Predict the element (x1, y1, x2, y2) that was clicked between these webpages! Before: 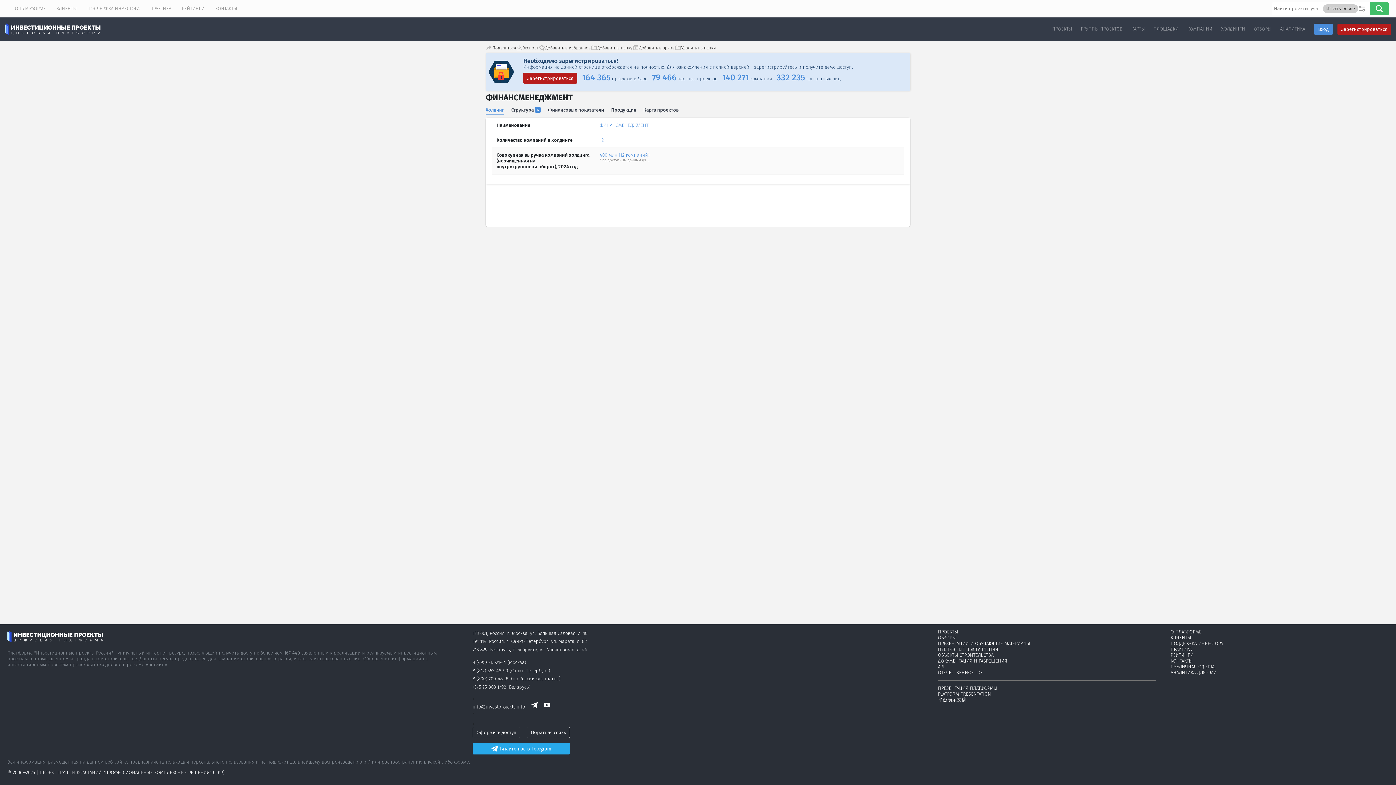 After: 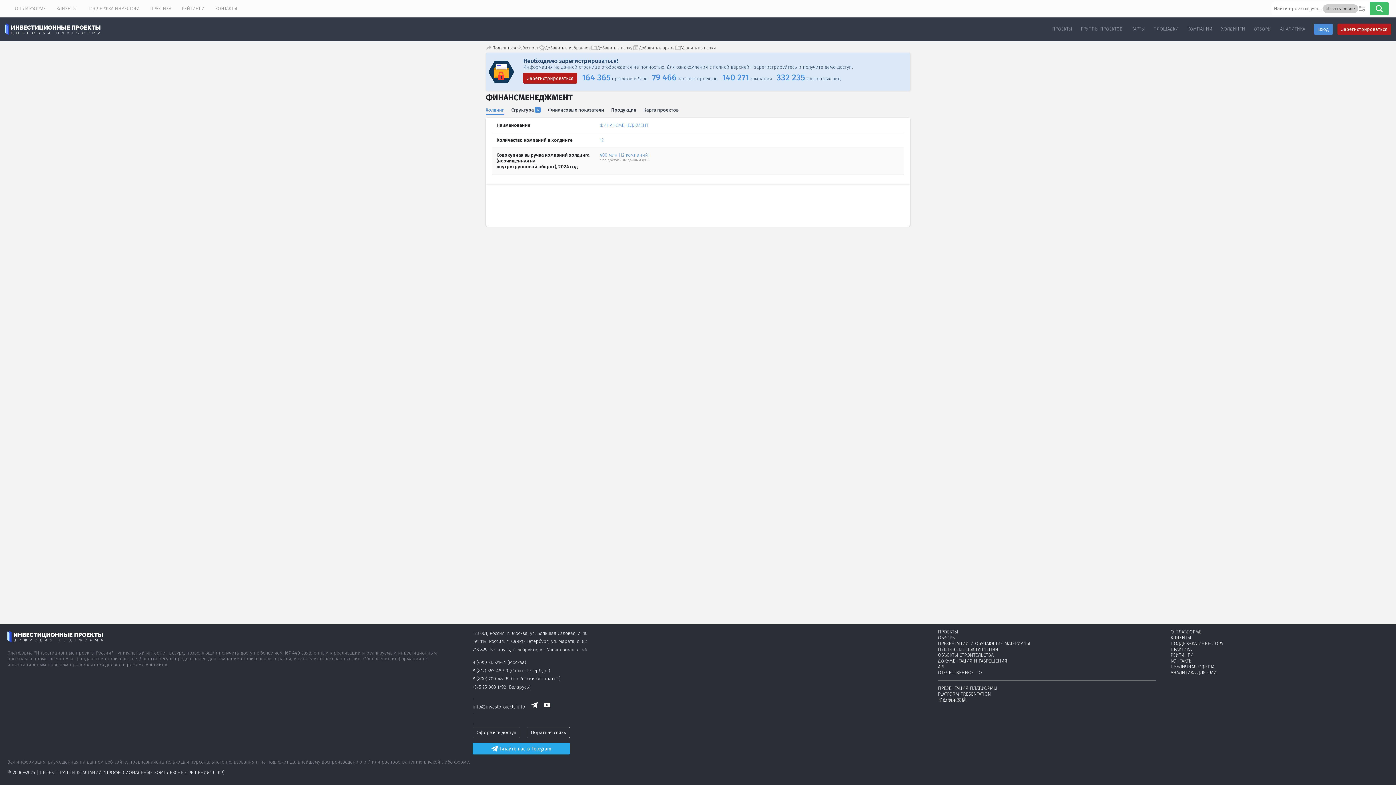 Action: bbox: (938, 697, 966, 703) label: 平台演示文稿